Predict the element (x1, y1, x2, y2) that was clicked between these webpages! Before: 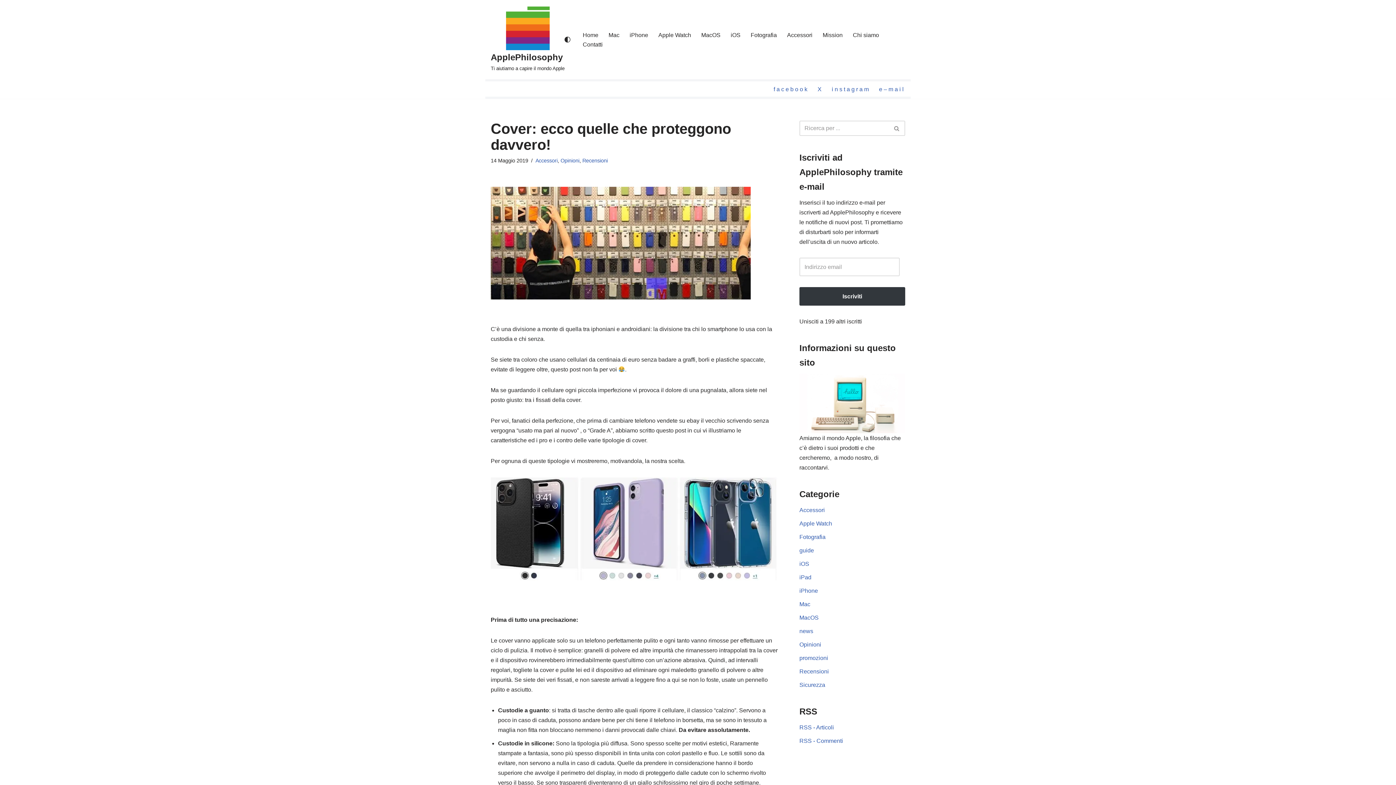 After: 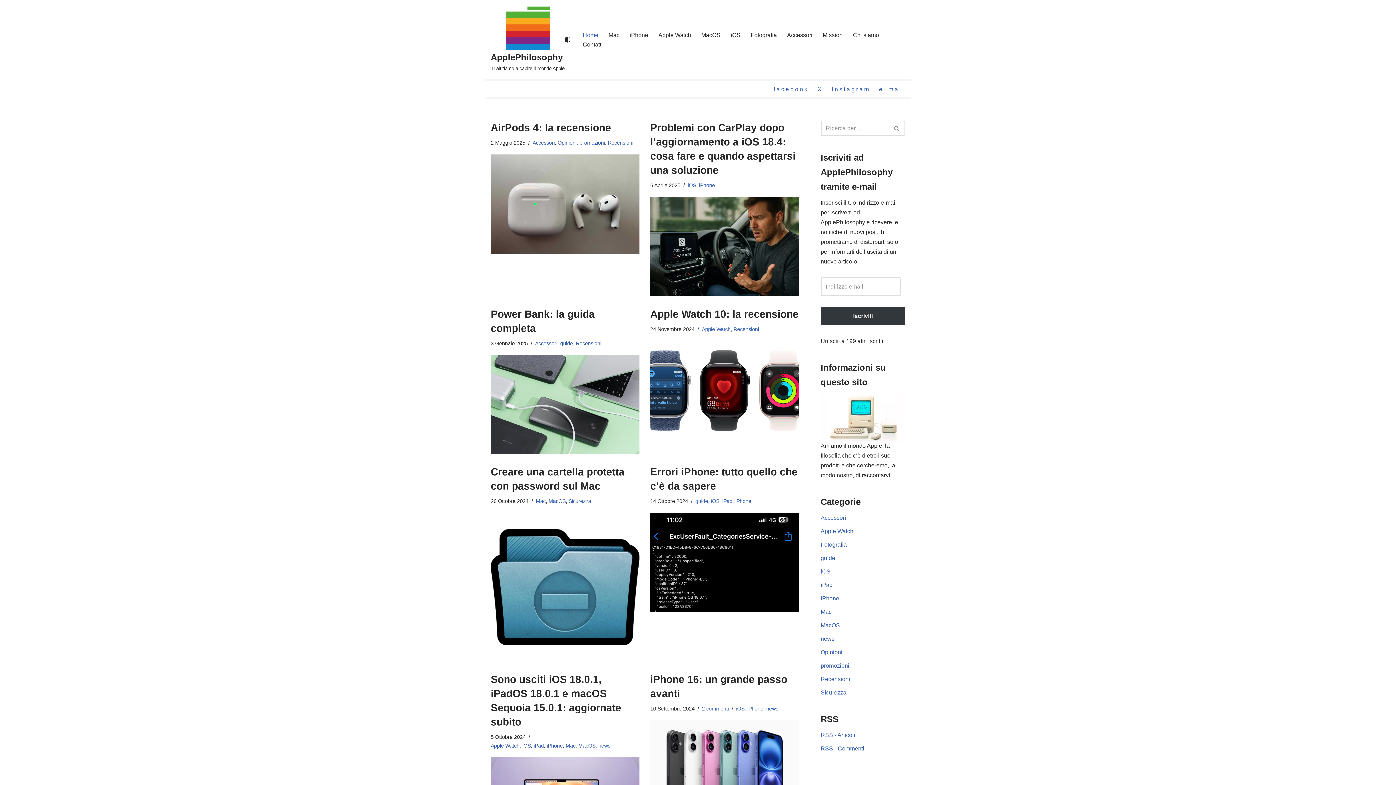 Action: bbox: (490, 6, 564, 72) label: ApplePhilosophy Ti aiutiamo a capire il mondo Apple